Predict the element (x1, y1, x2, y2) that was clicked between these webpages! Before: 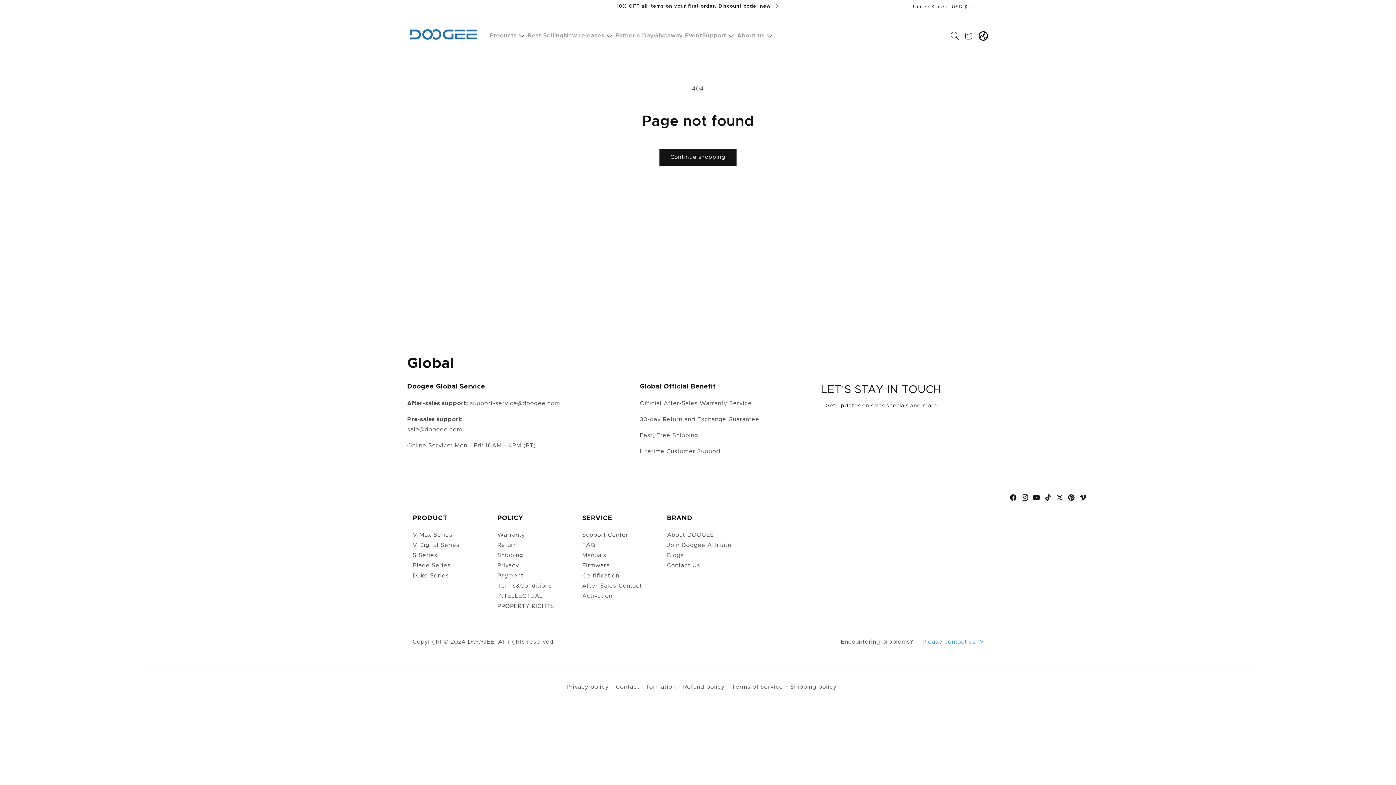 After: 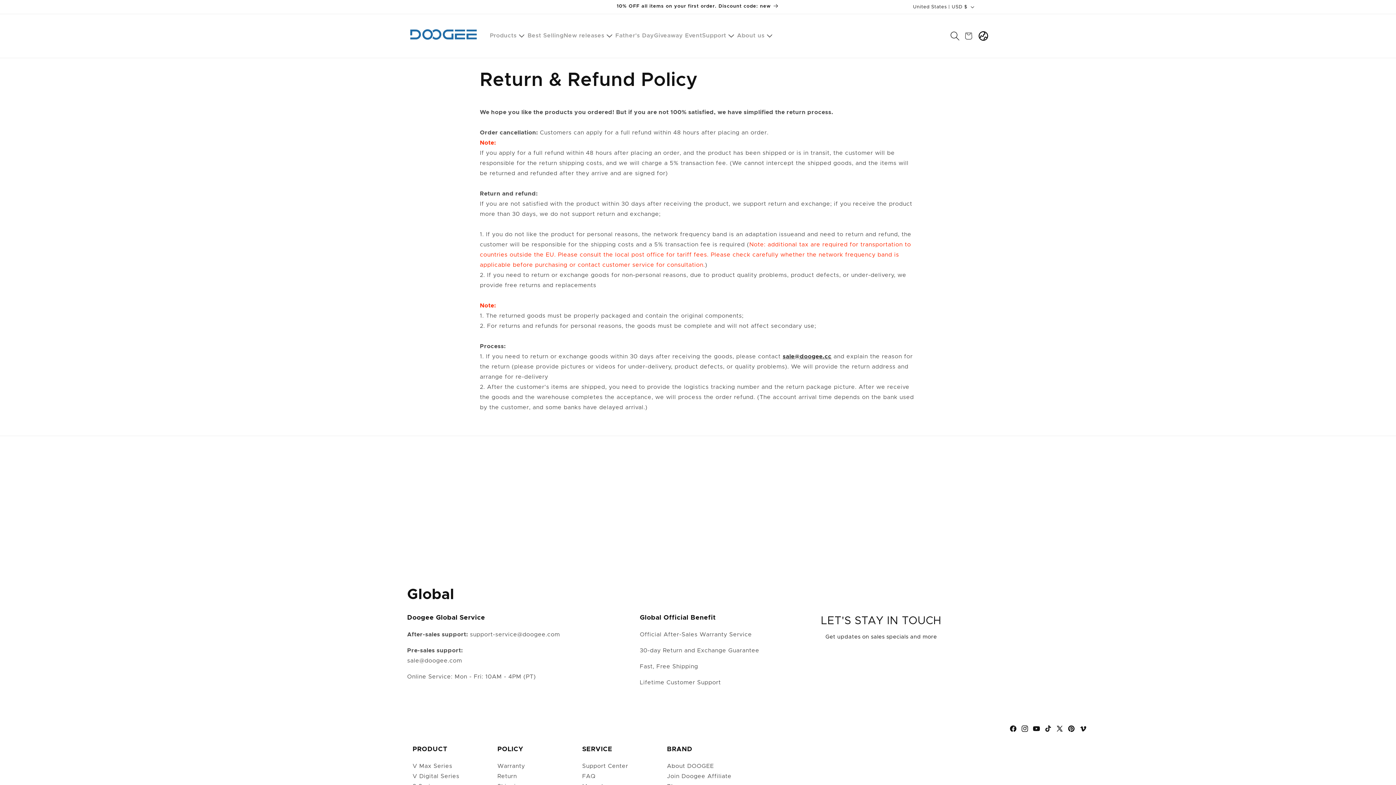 Action: bbox: (497, 540, 517, 550) label: Return